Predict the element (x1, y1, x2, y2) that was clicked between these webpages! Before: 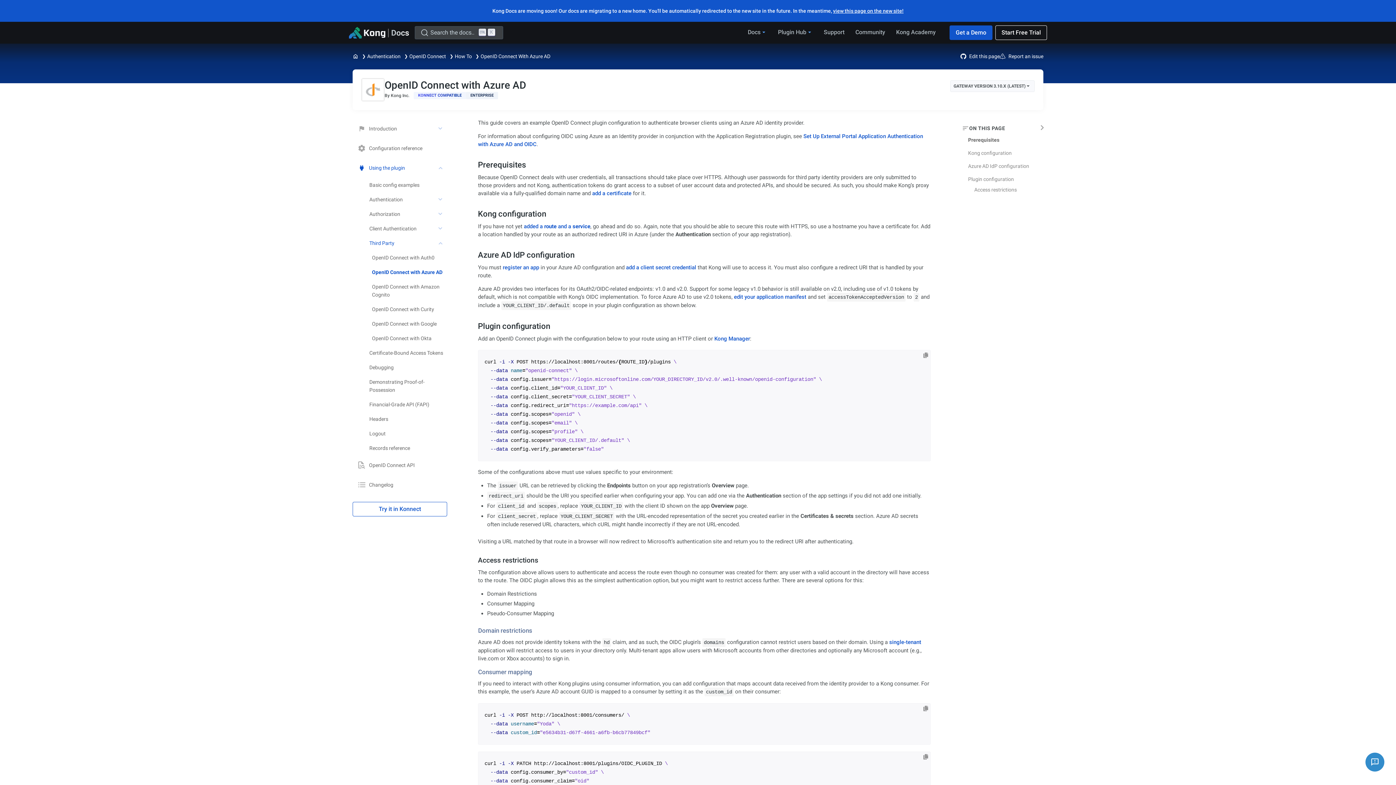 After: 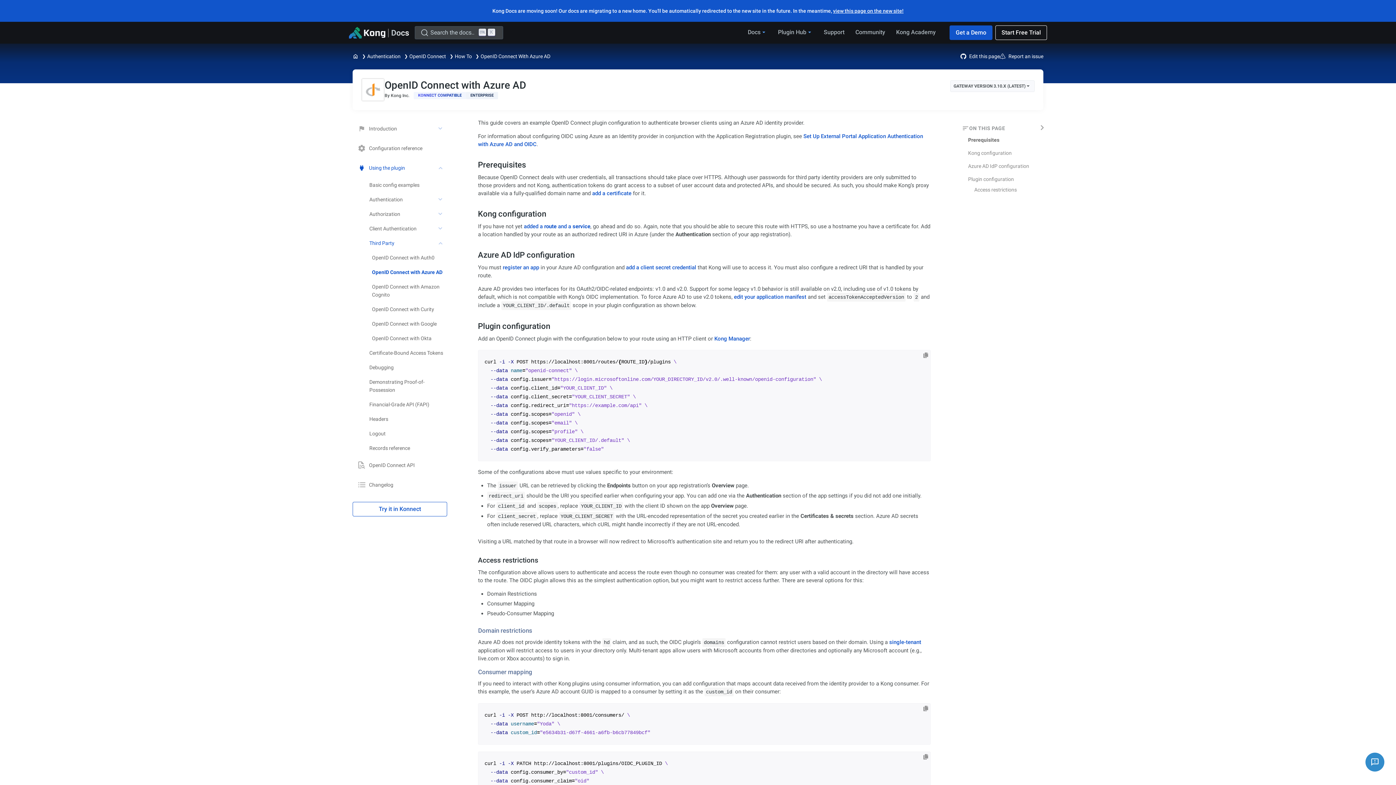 Action: bbox: (969, 124, 1005, 131) label: ON THIS PAGE